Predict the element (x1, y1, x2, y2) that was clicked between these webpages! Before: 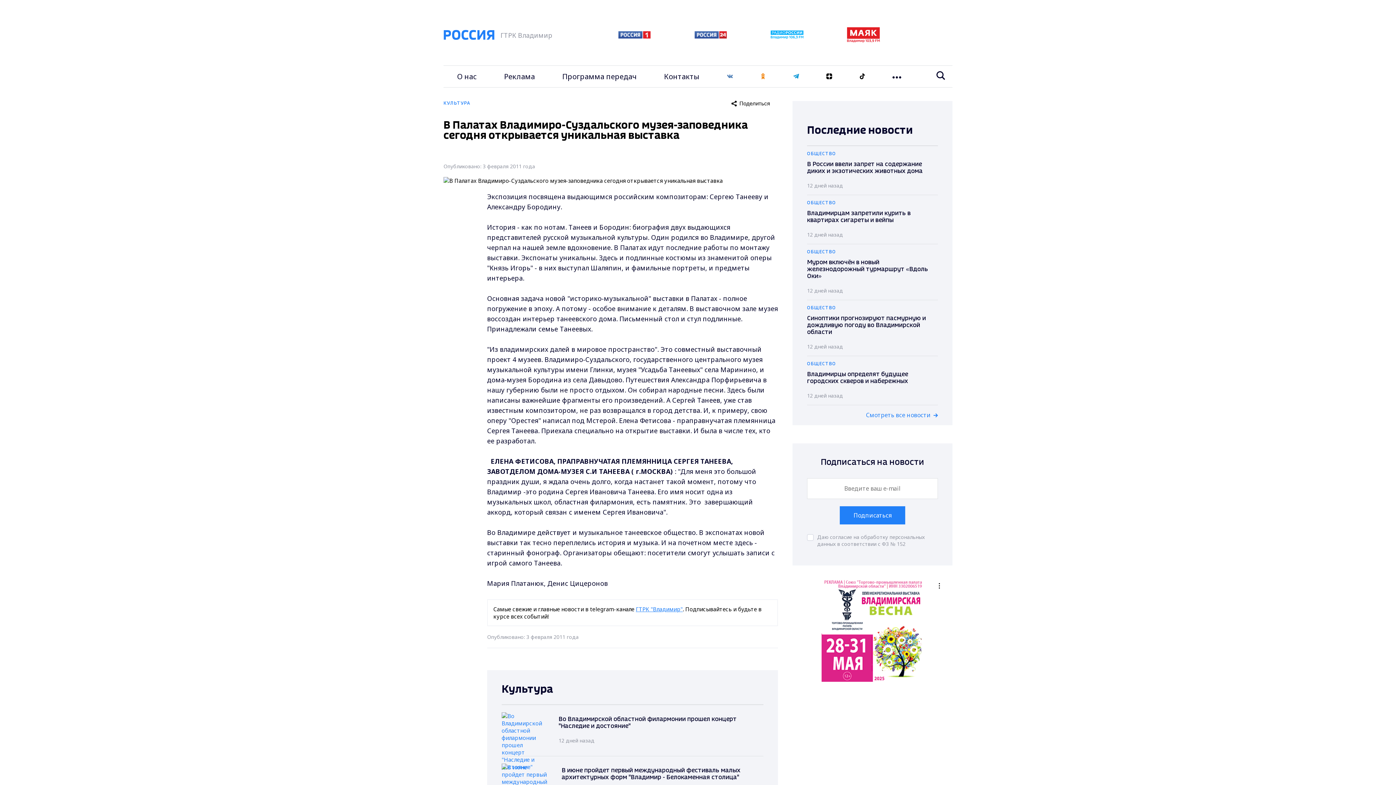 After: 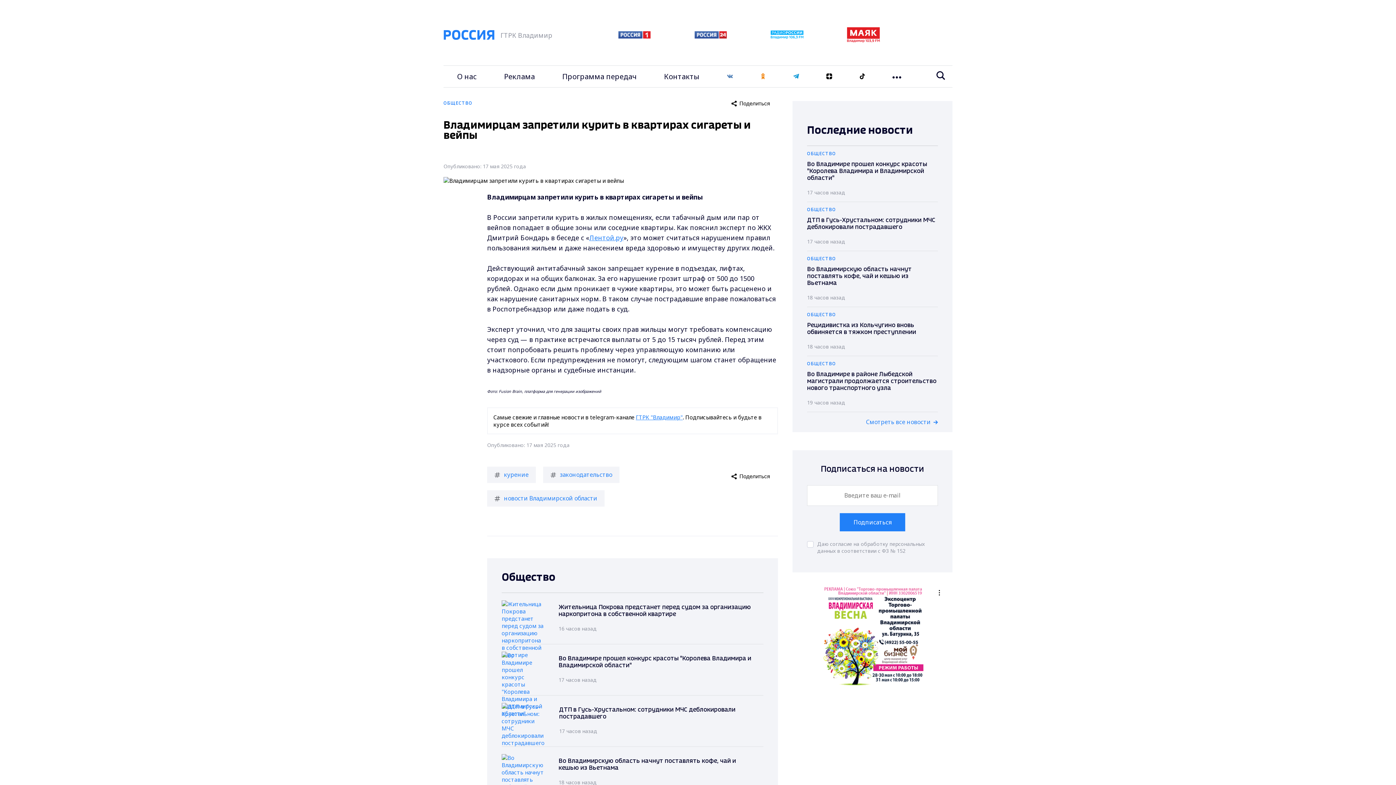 Action: label: ОБЩЕСТВО
Владимирцам запретили курить в квартирах сигареты и вейпы
12 дней назад bbox: (807, 195, 938, 244)